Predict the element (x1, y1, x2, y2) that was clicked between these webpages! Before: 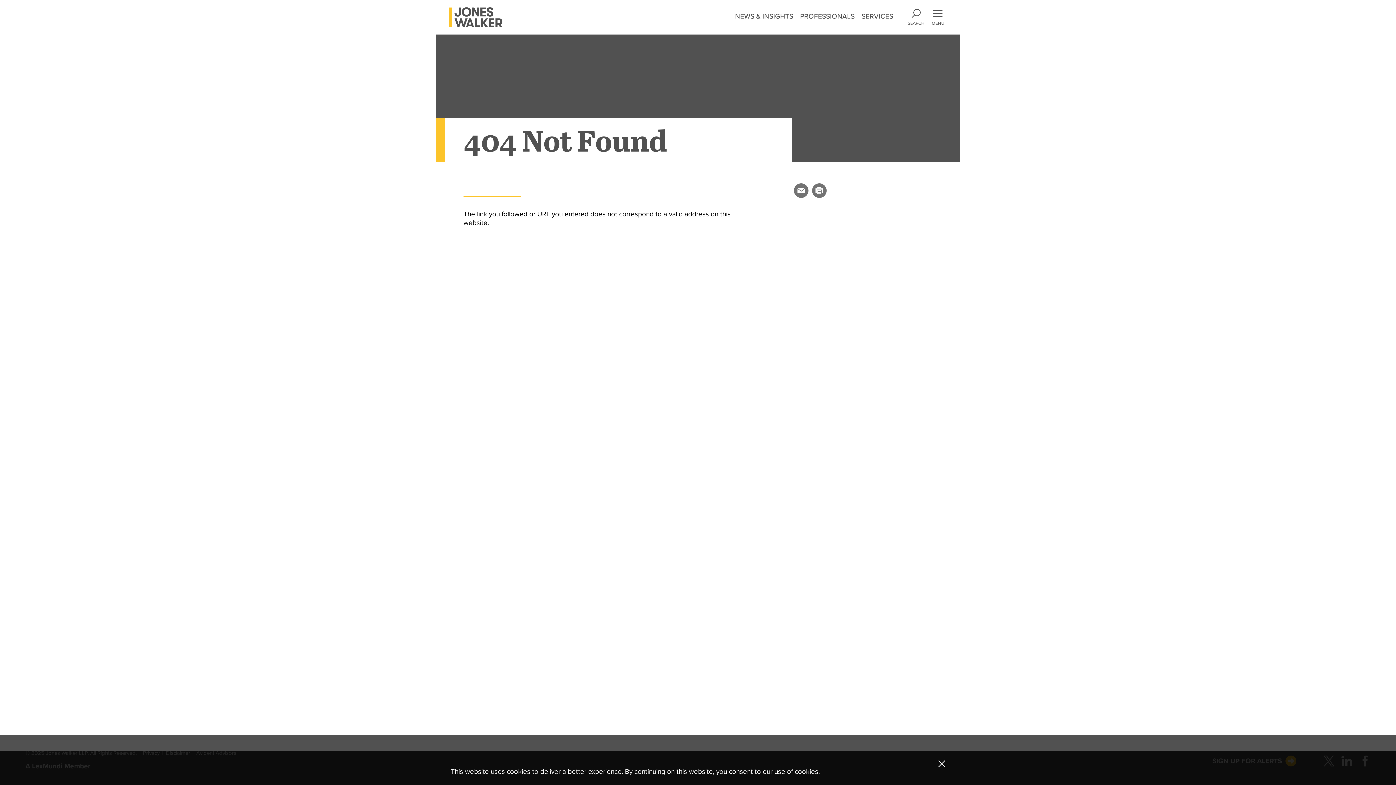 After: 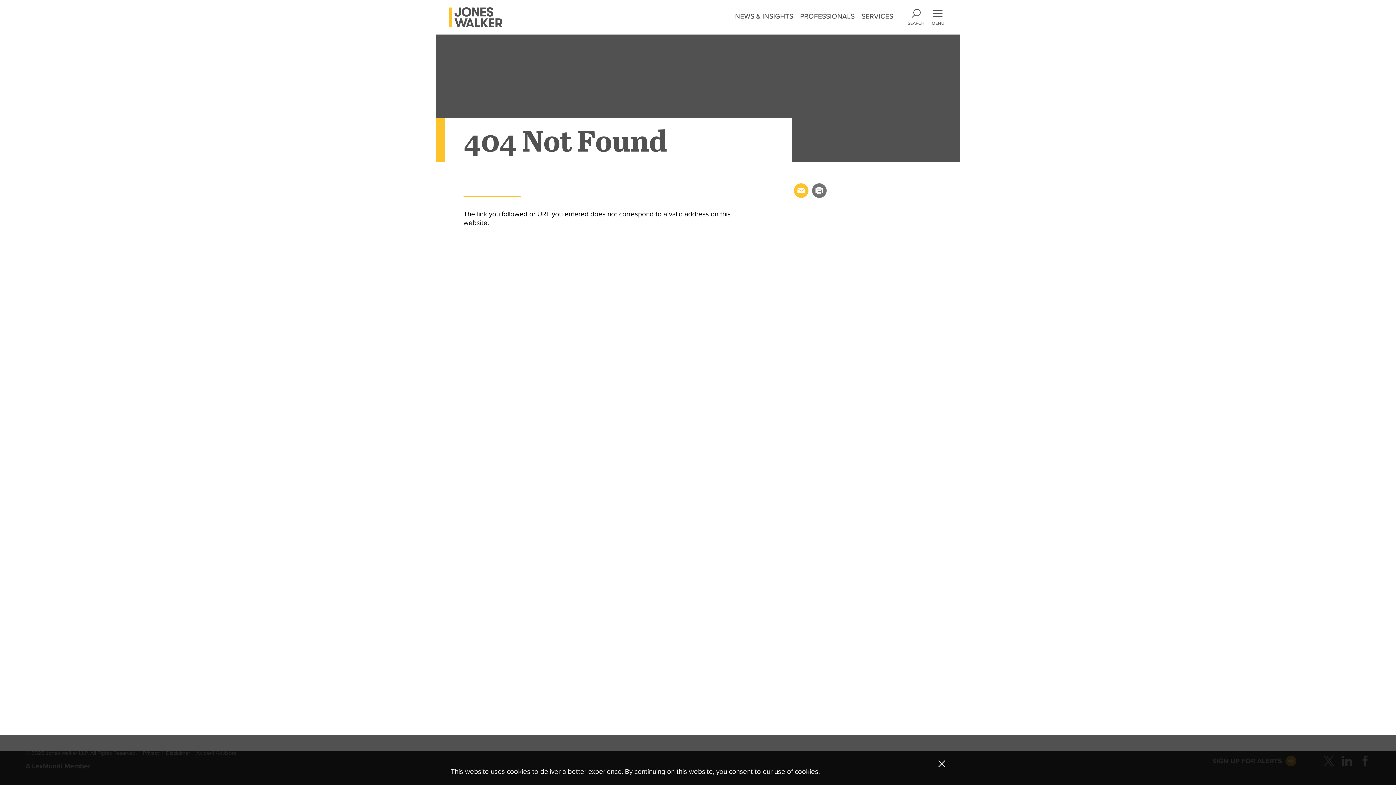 Action: bbox: (794, 183, 808, 201)